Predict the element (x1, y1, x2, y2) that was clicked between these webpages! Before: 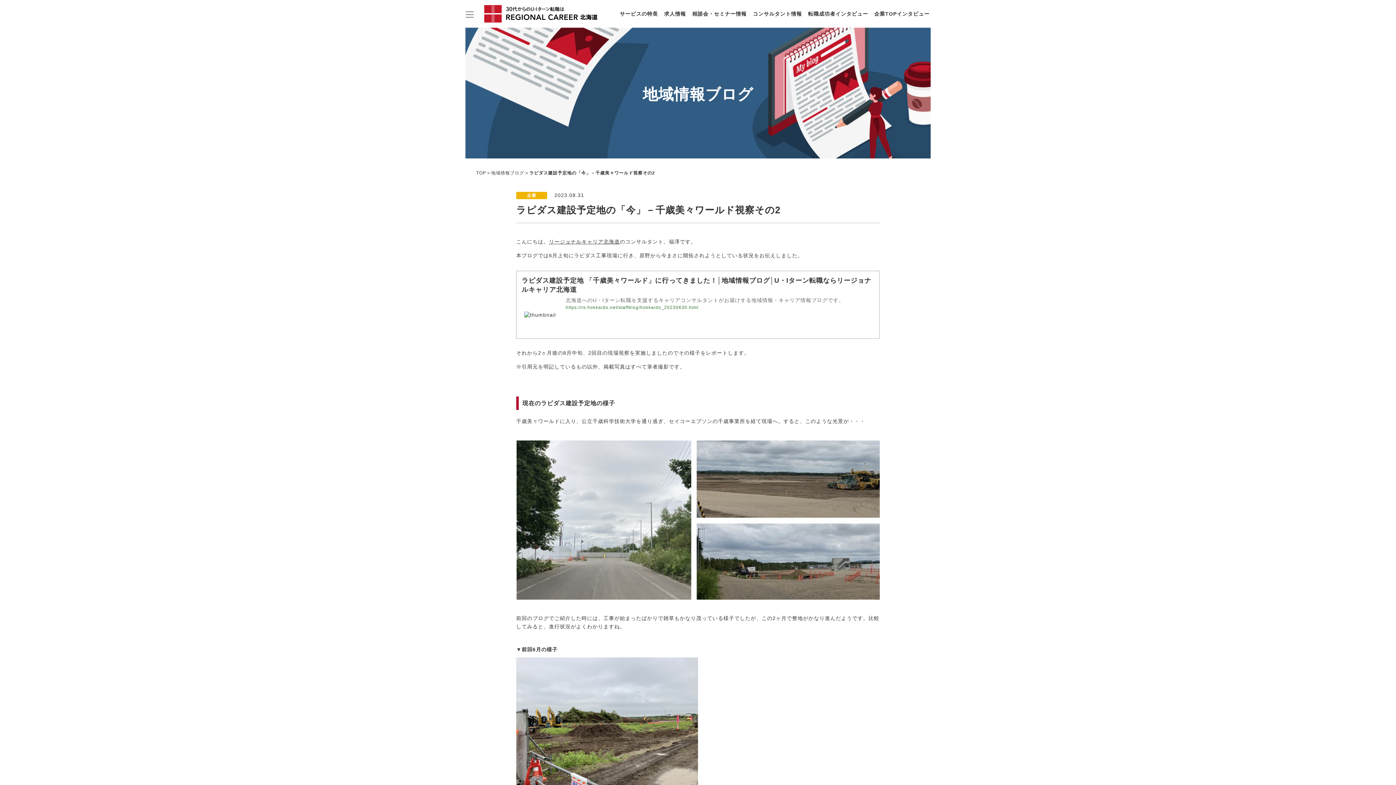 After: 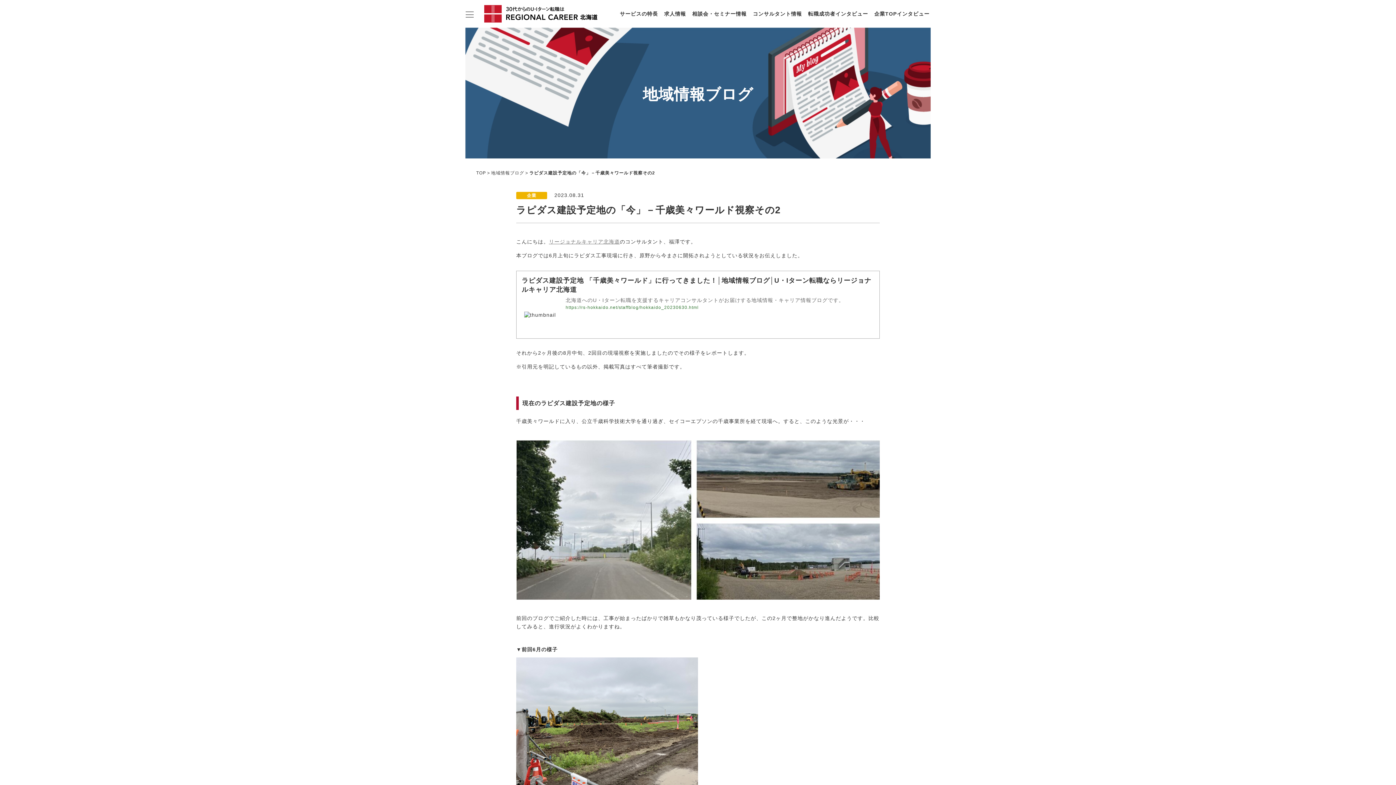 Action: label: リージョナルキャリア北海道 bbox: (549, 238, 620, 244)